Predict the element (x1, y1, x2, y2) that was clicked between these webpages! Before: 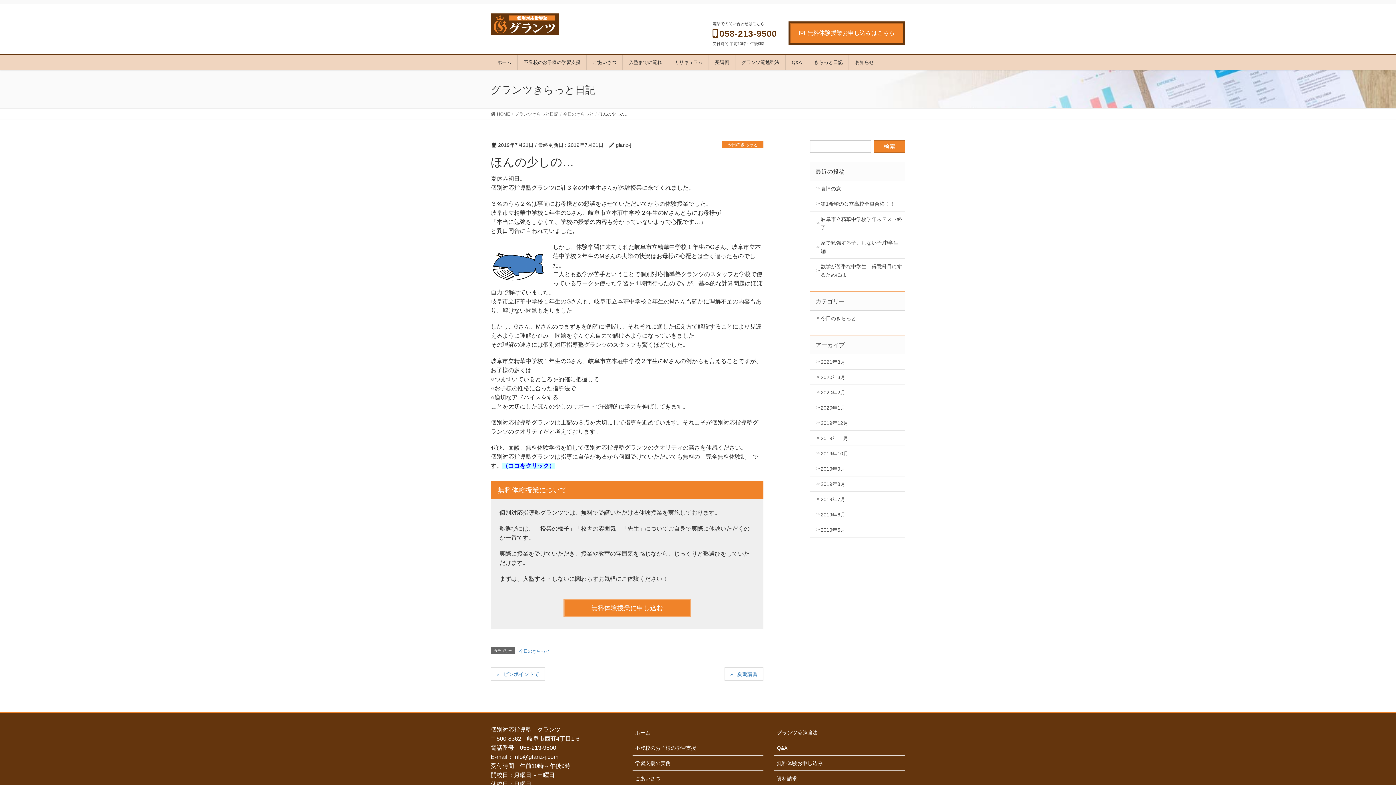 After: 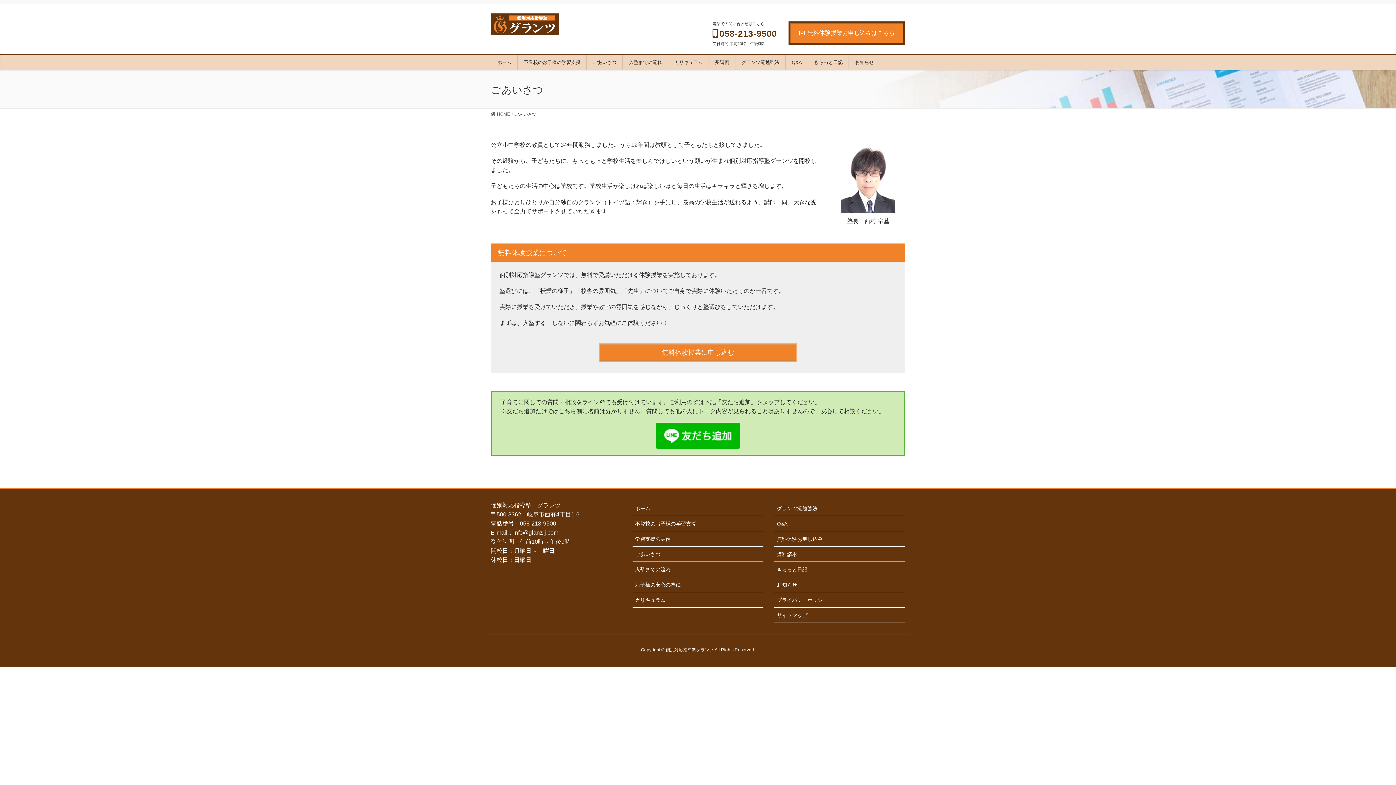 Action: bbox: (586, 54, 622, 69) label: ごあいさつ